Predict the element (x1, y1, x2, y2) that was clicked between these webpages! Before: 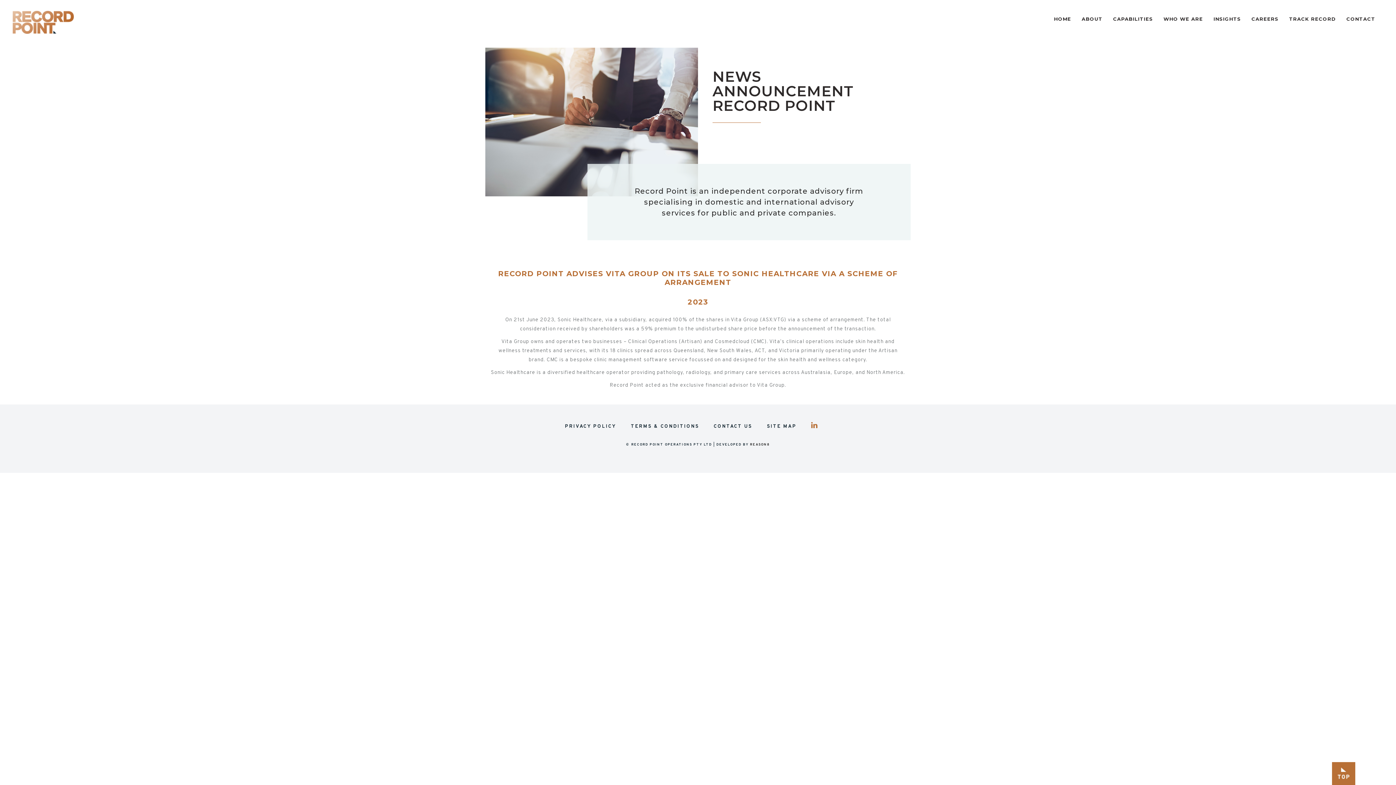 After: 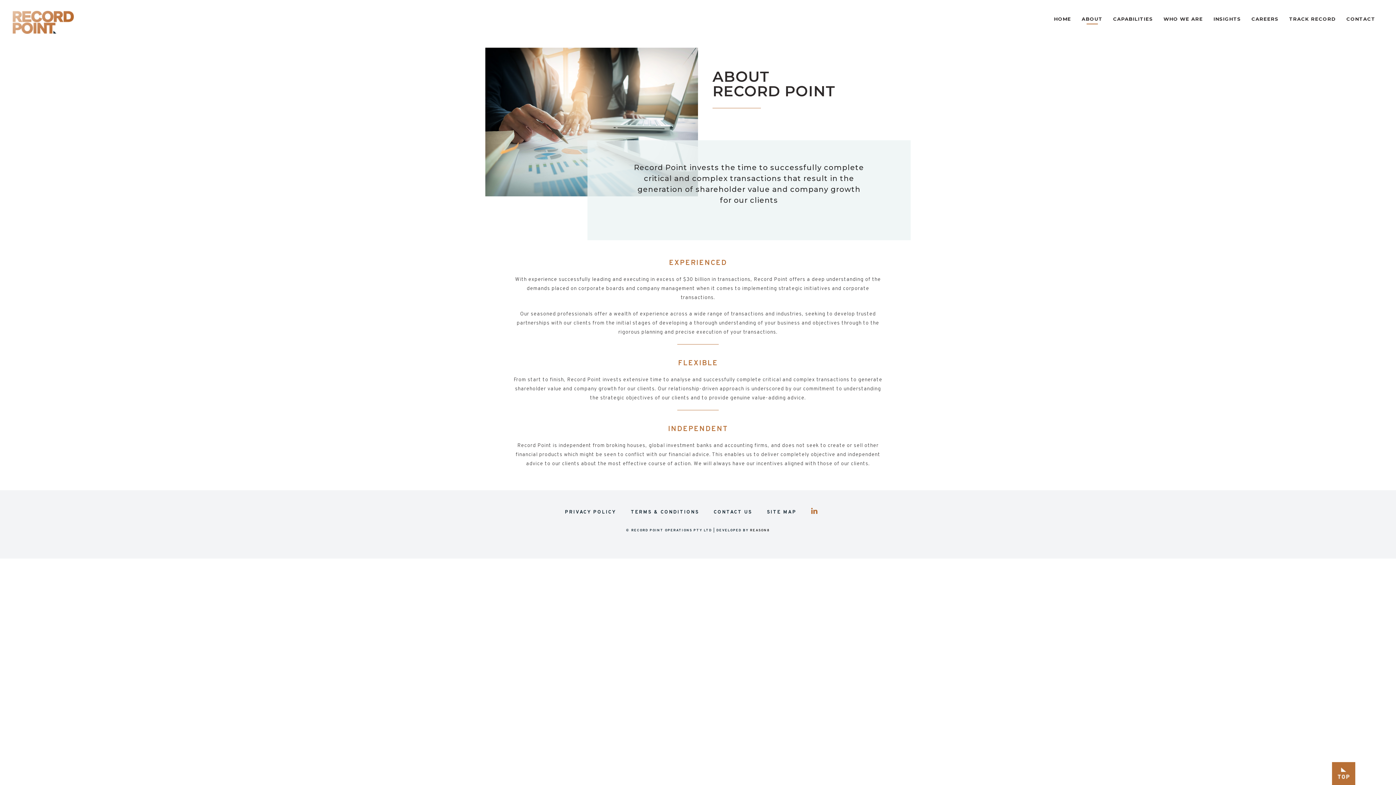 Action: label: ABOUT bbox: (1082, 16, 1102, 21)